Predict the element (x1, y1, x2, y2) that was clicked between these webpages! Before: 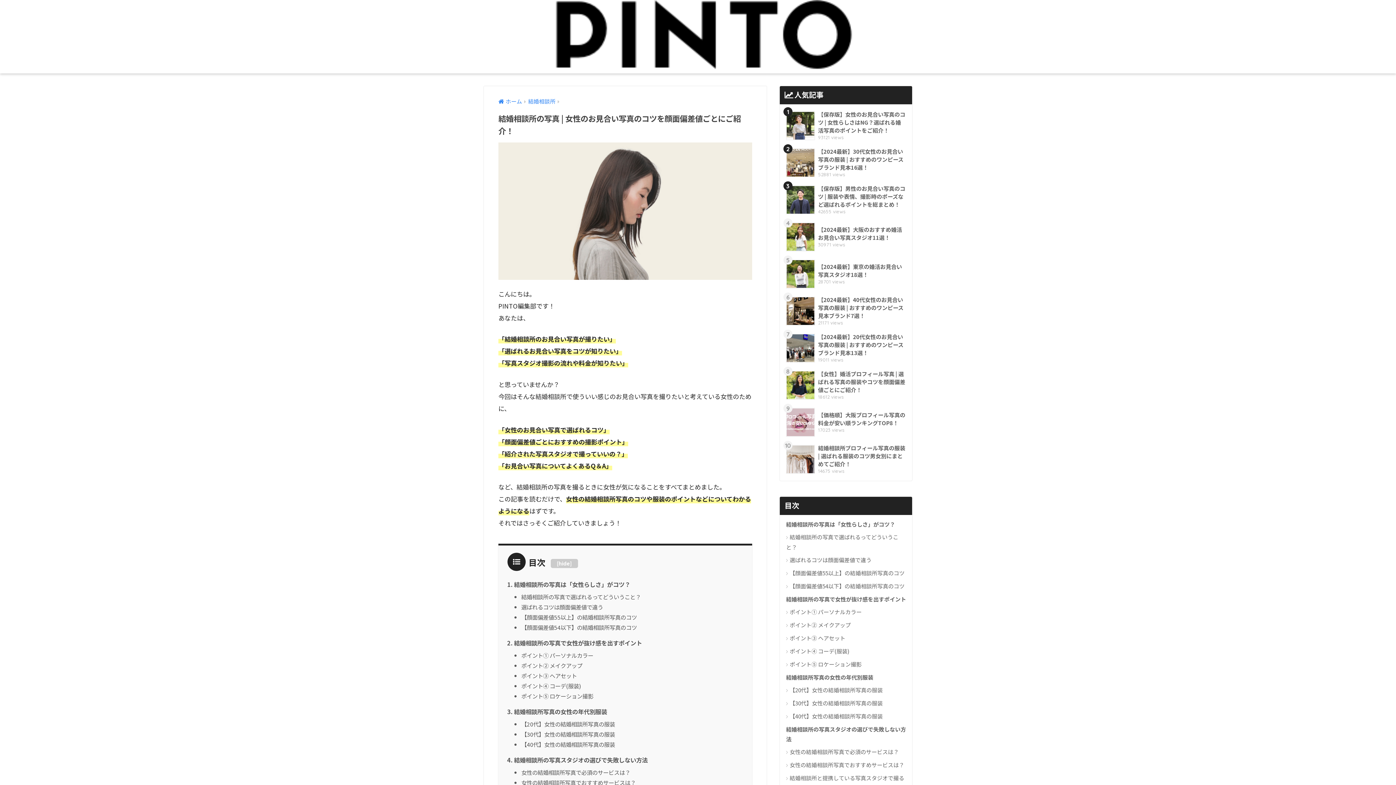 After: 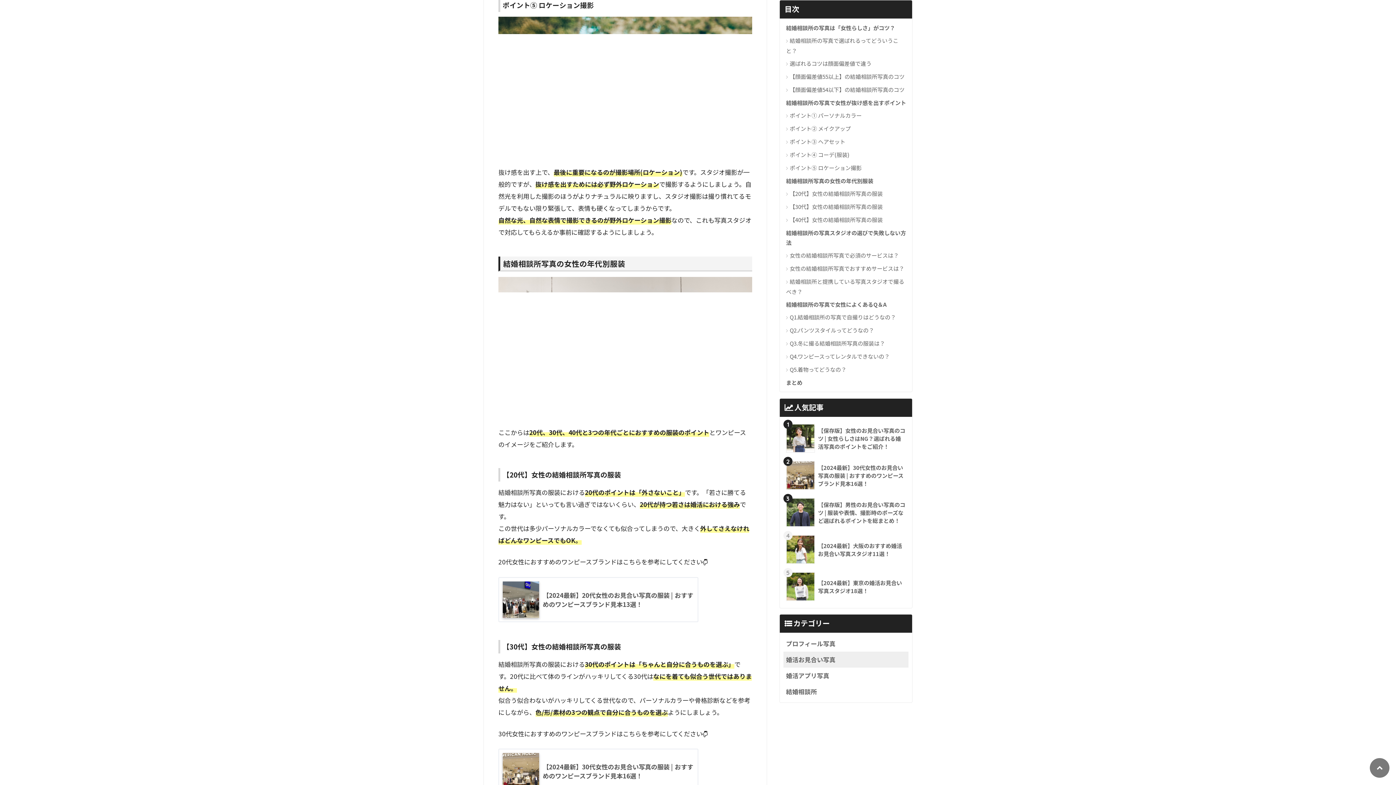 Action: bbox: (783, 658, 908, 671) label: ポイント⑤ ロケーション撮影